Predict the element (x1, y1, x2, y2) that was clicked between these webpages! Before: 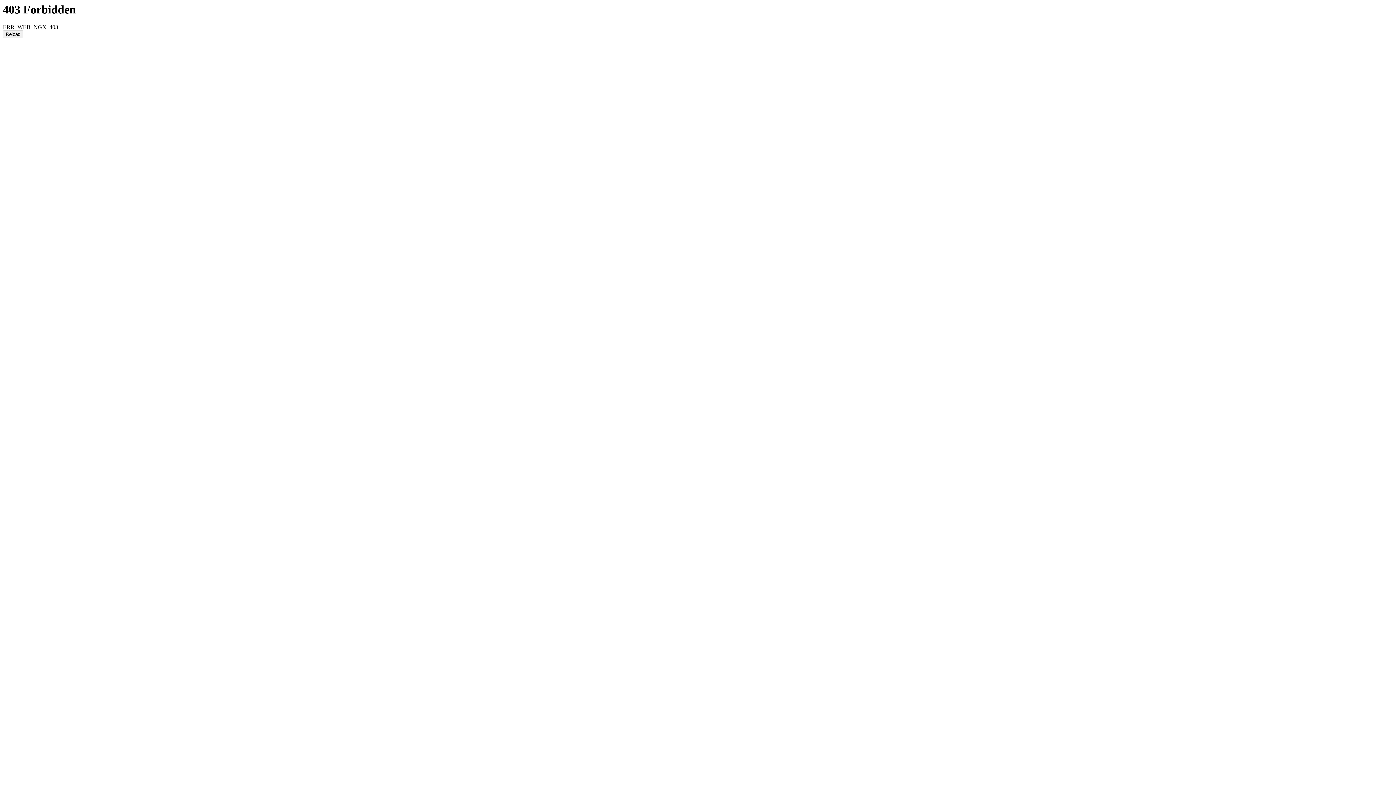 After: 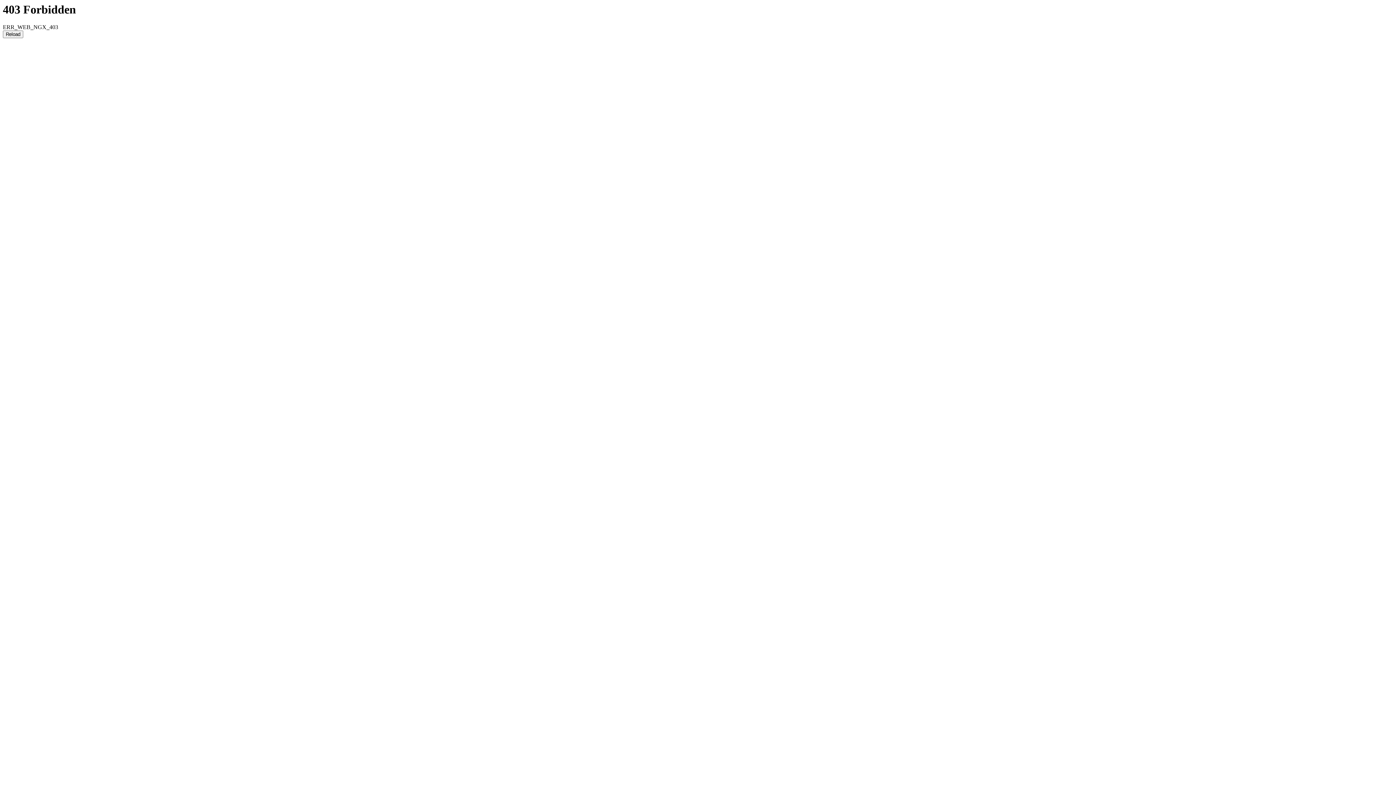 Action: bbox: (2, 30, 23, 38) label: Reload